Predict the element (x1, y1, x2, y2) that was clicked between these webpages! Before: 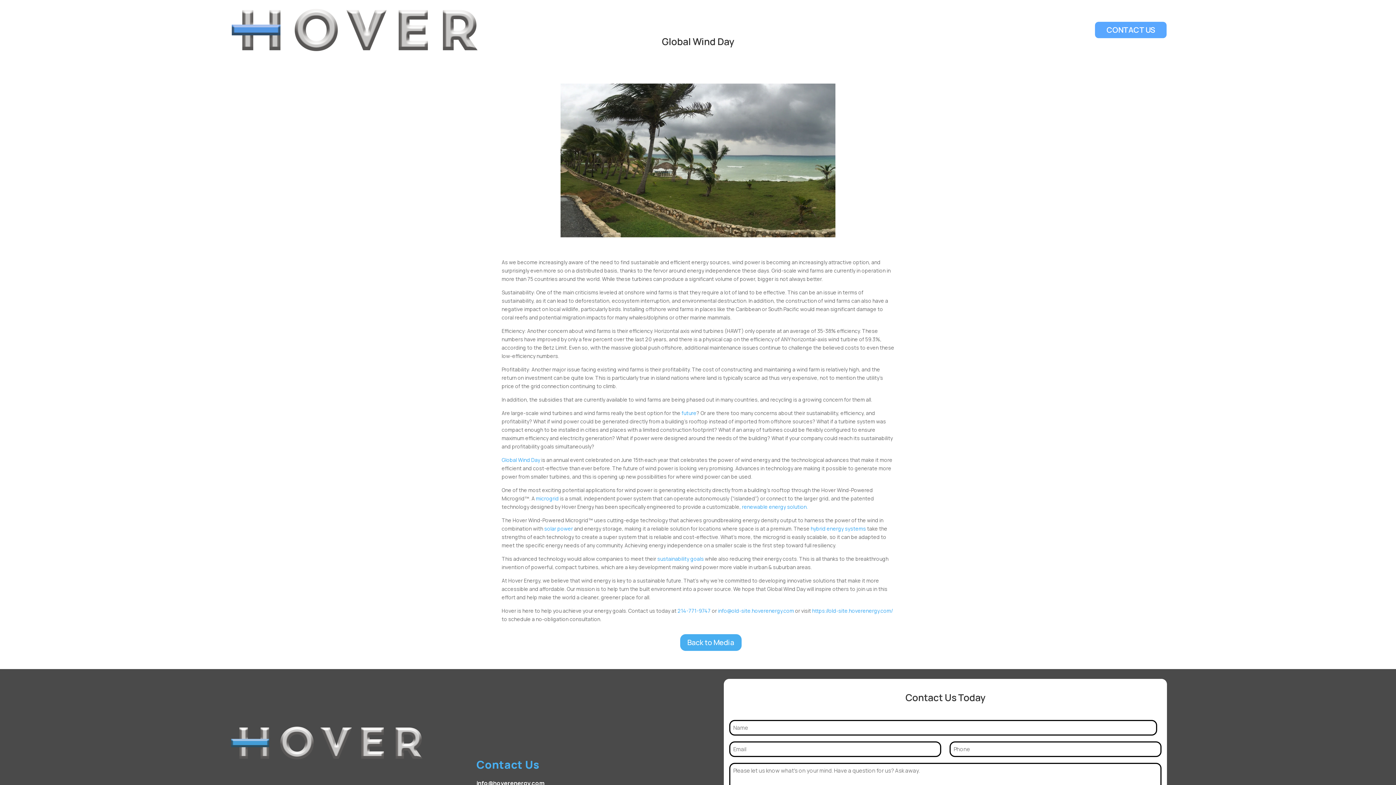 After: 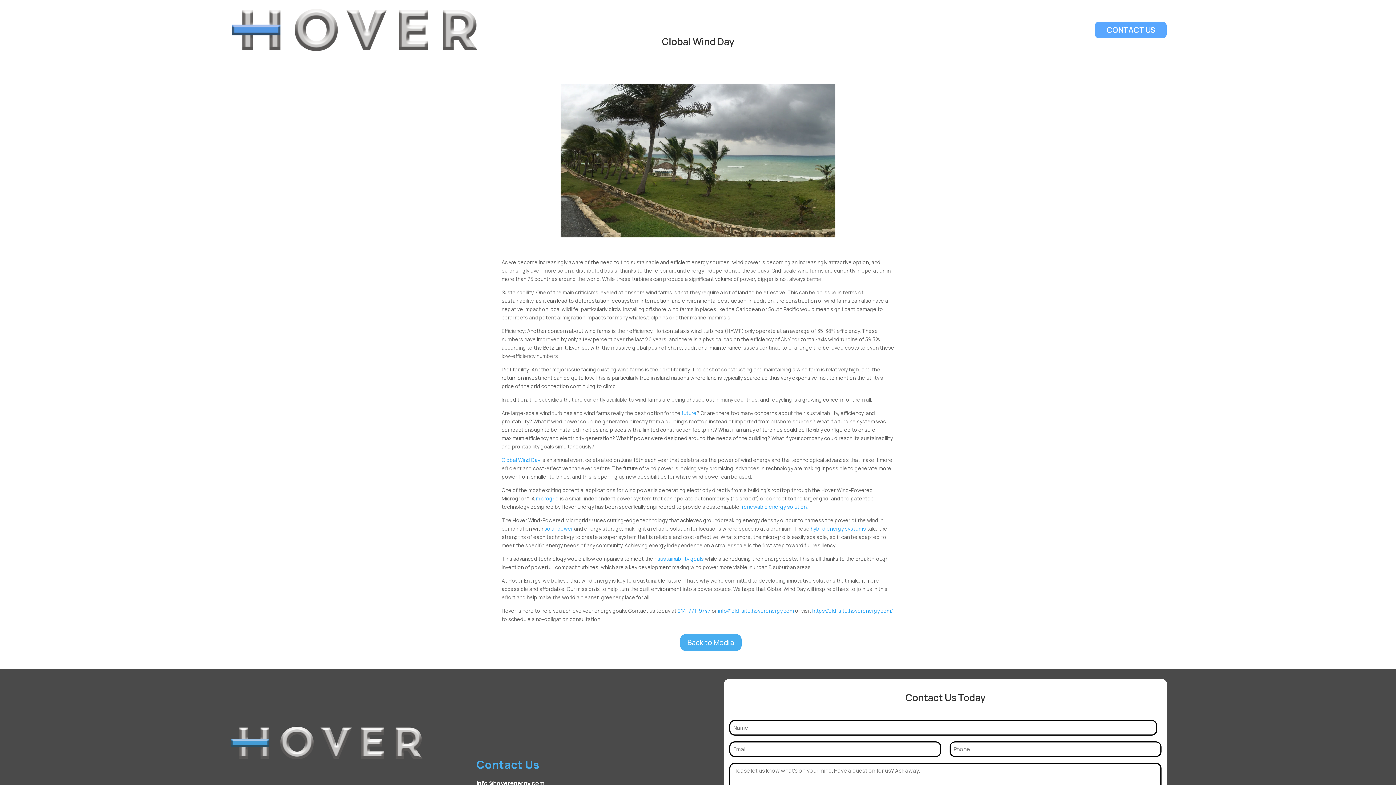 Action: bbox: (681, 409, 696, 416) label: future